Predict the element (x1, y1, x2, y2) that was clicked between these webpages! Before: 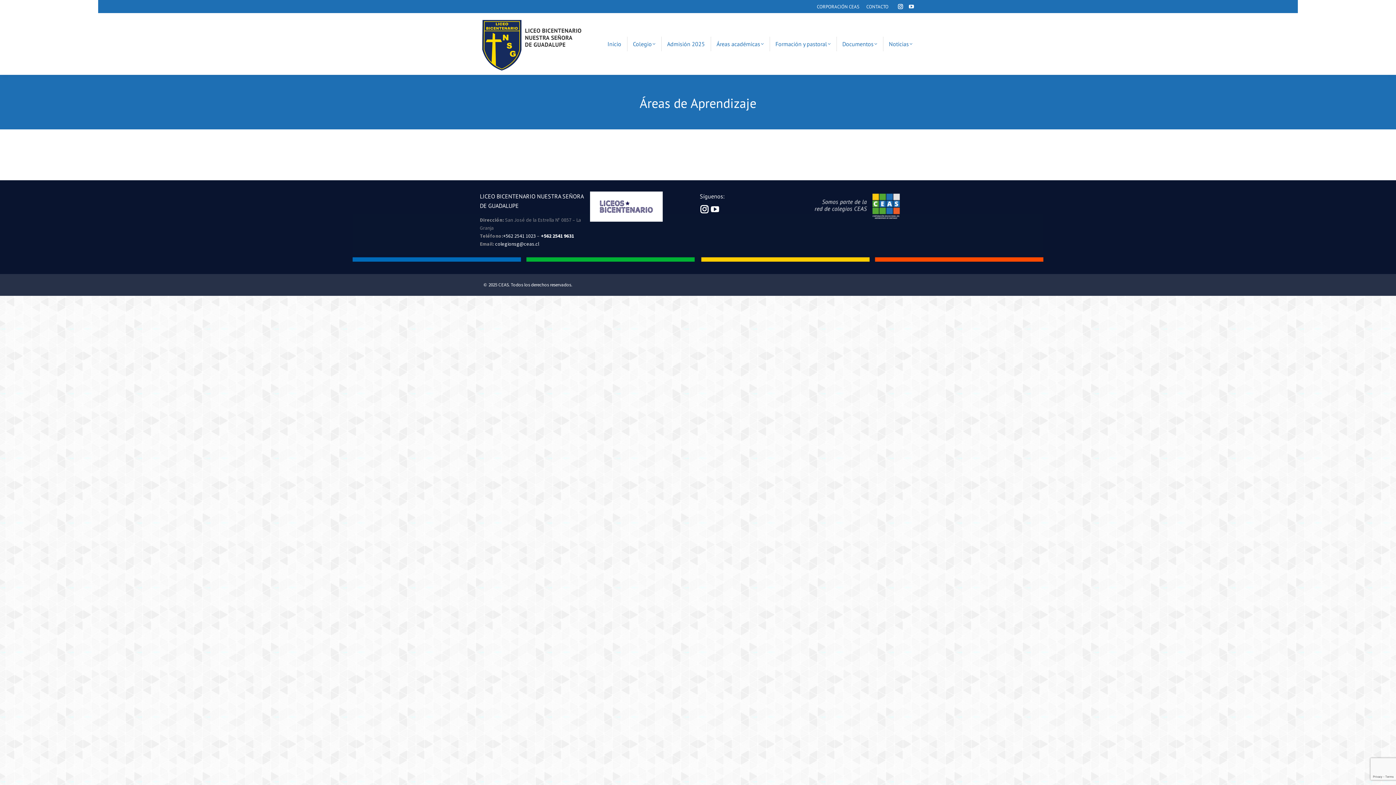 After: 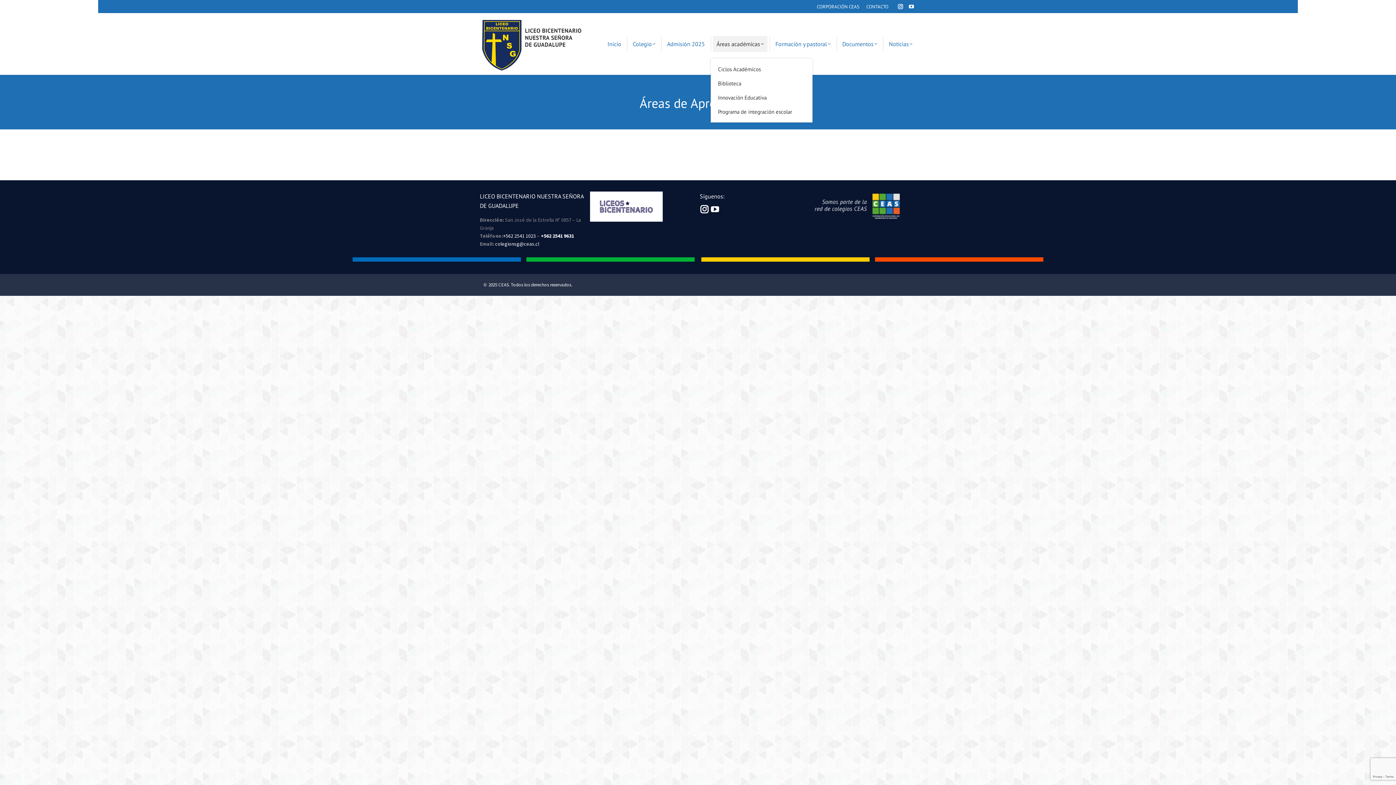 Action: bbox: (713, 36, 767, 52) label: Áreas académicas